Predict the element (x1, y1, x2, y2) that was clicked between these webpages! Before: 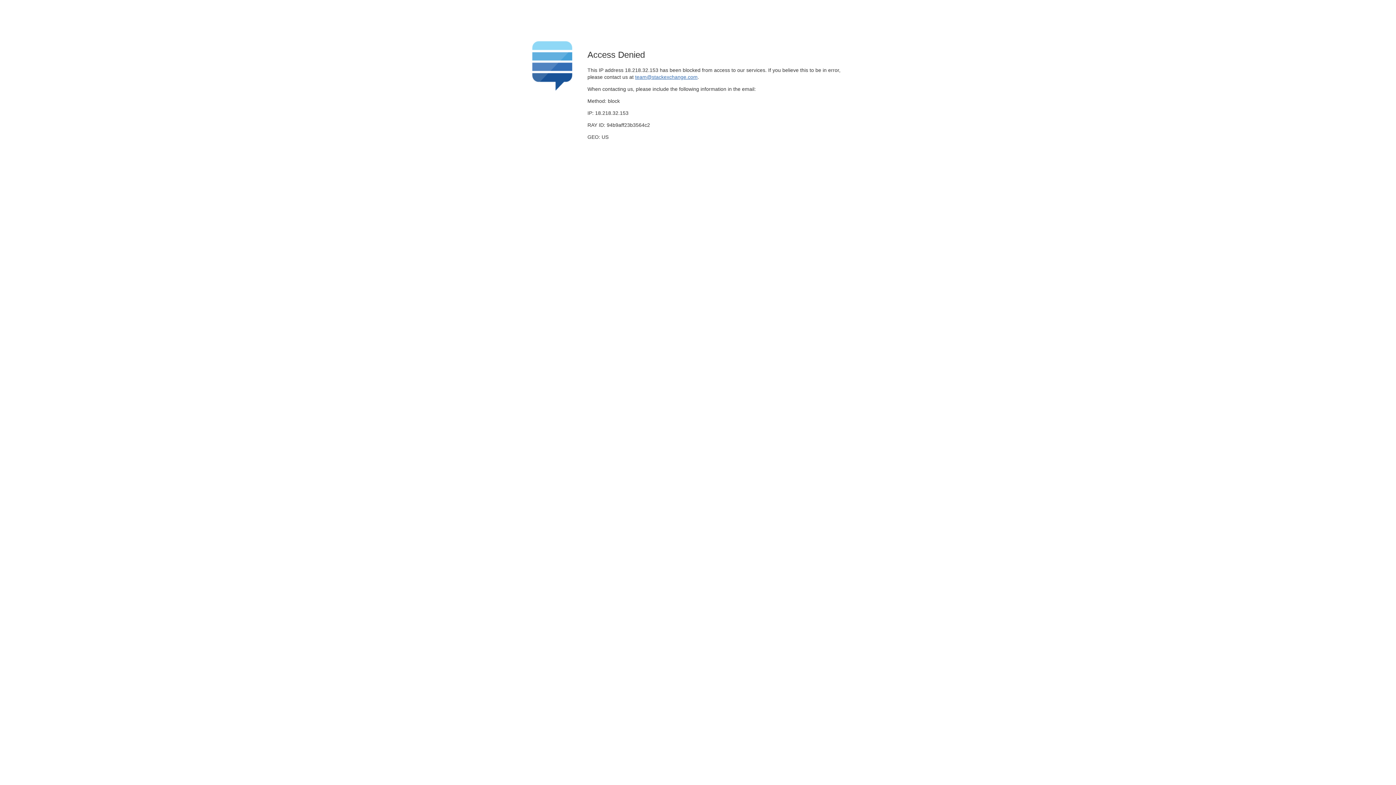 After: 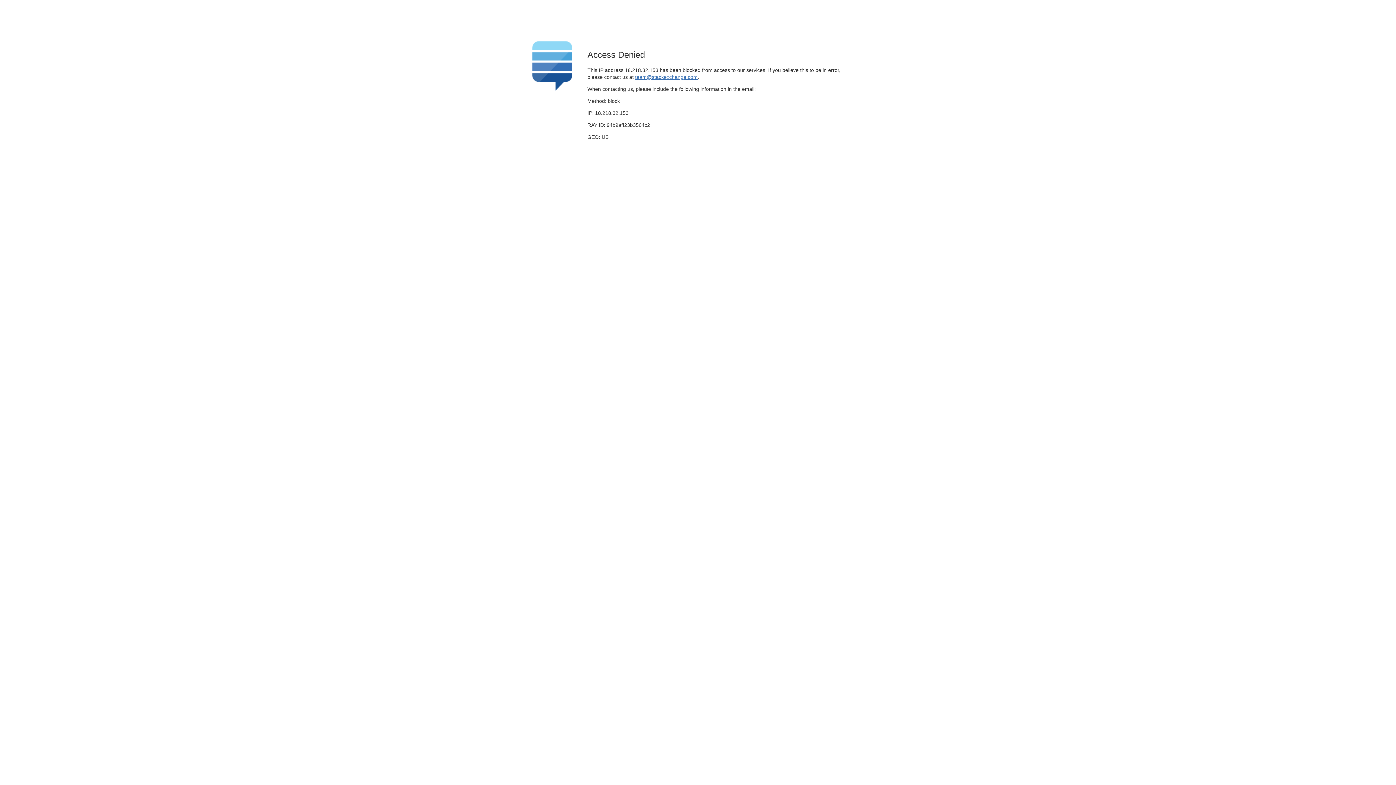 Action: bbox: (635, 74, 697, 79) label: team@stackexchange.com